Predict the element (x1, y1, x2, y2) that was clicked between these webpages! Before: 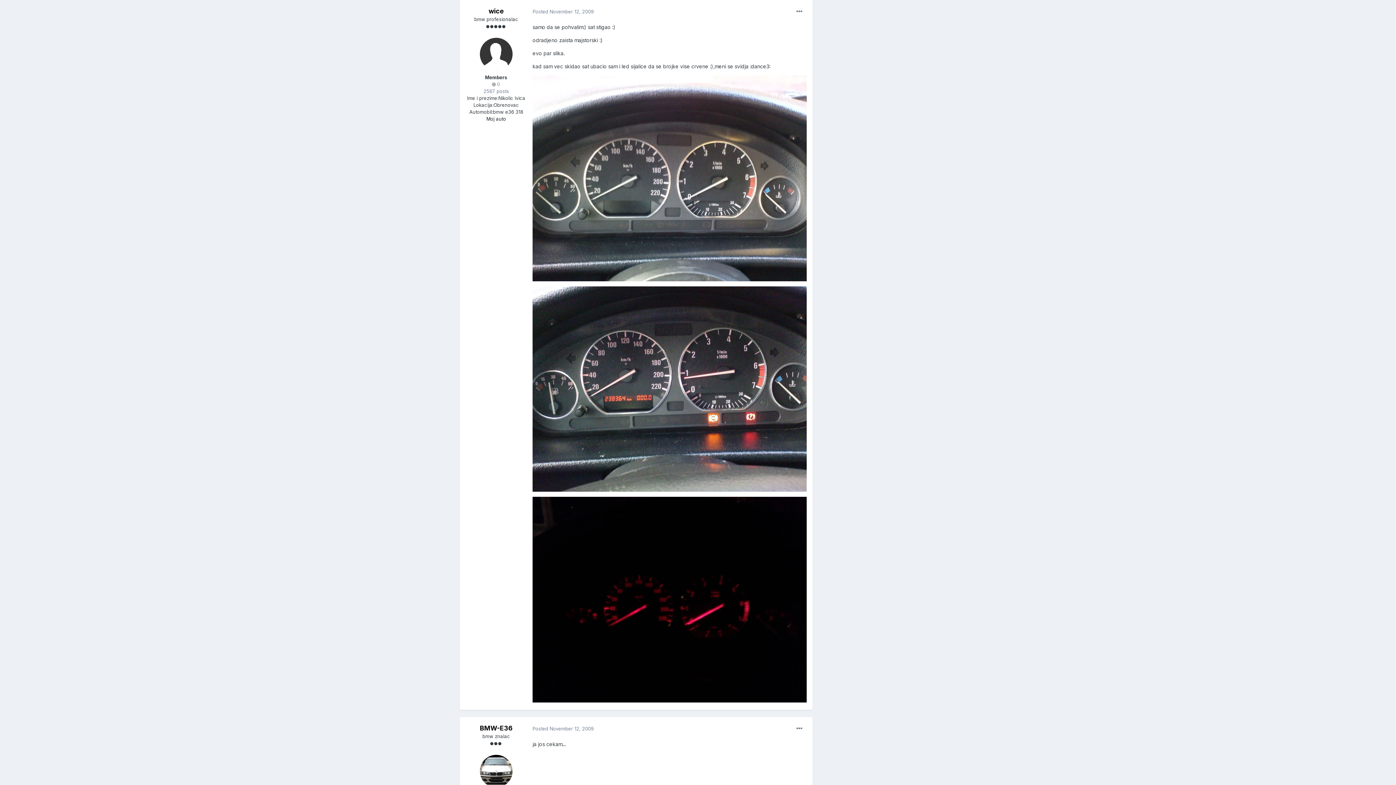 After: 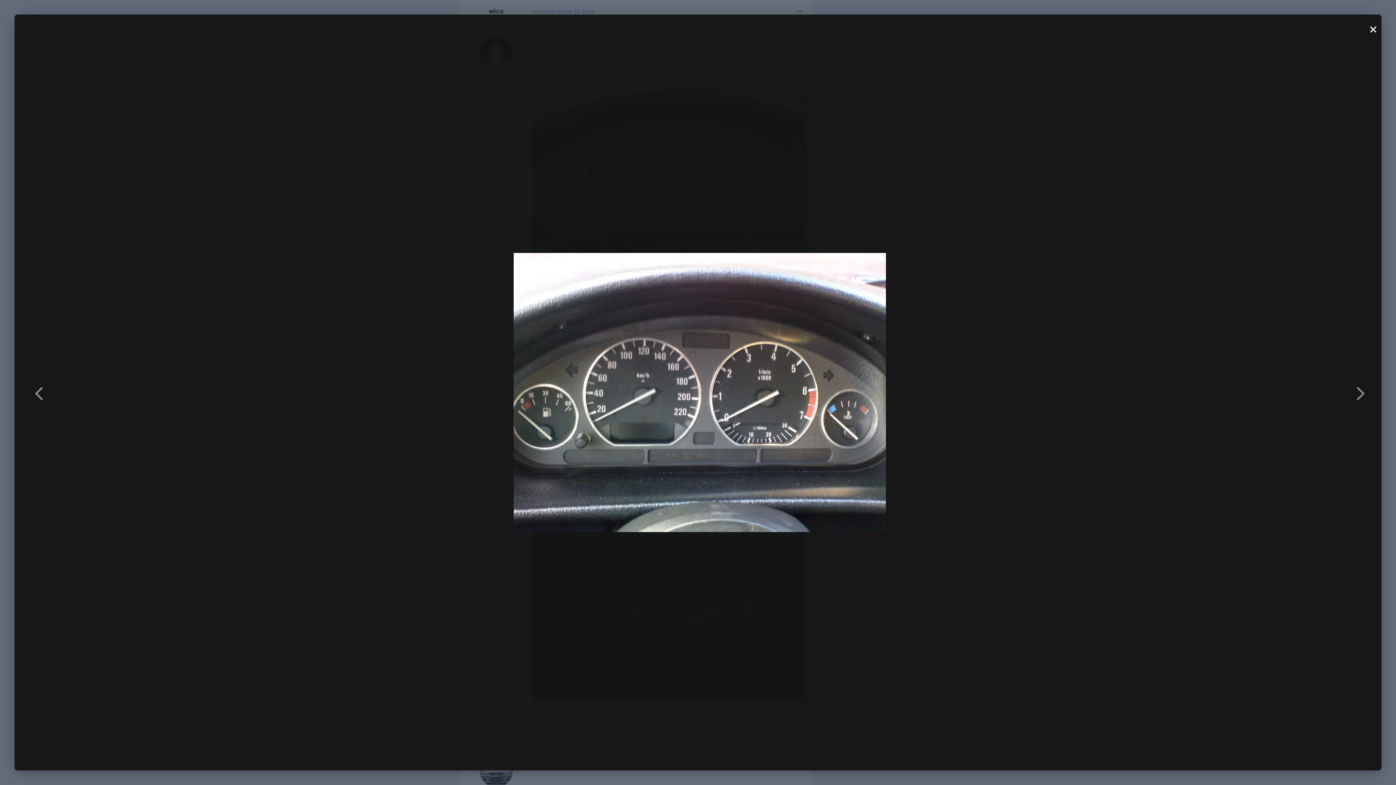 Action: bbox: (532, 174, 806, 181)